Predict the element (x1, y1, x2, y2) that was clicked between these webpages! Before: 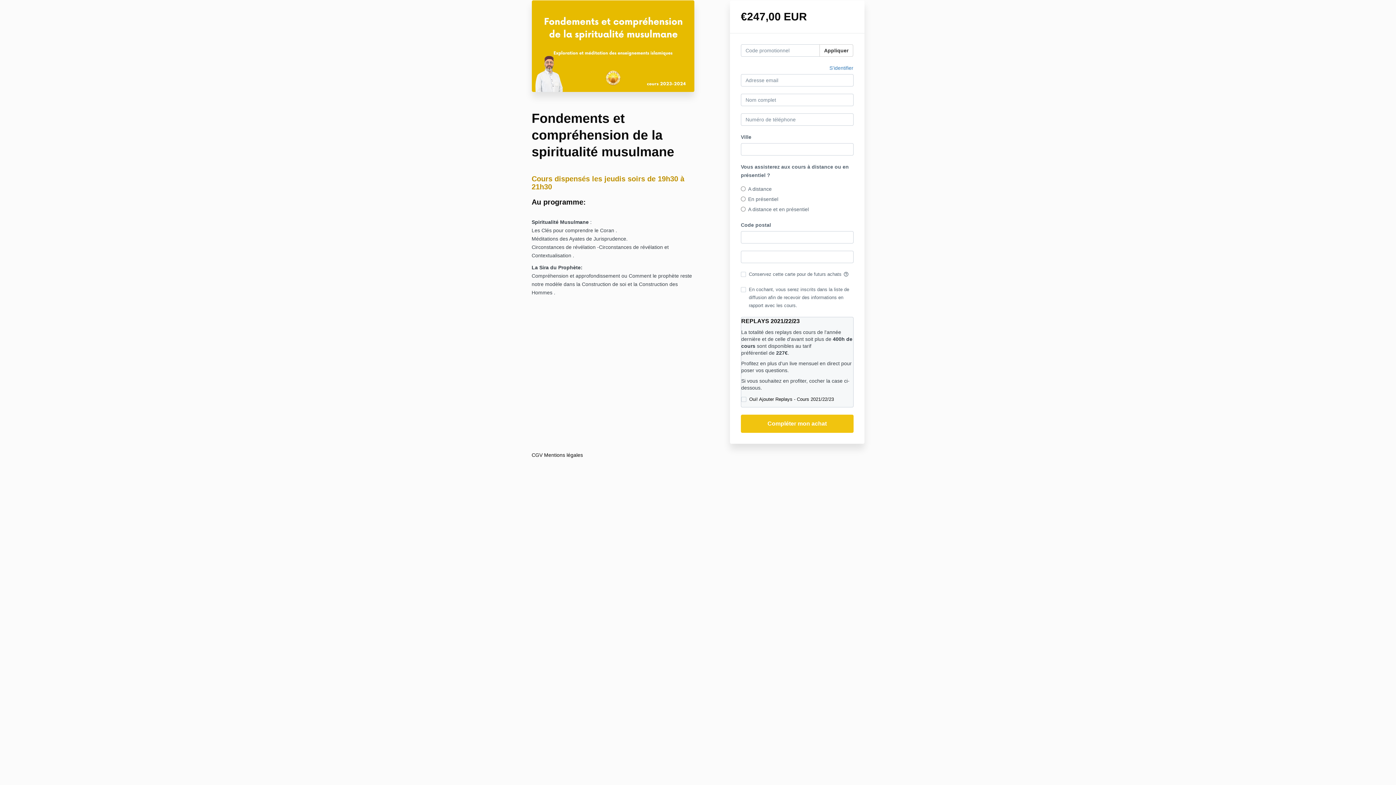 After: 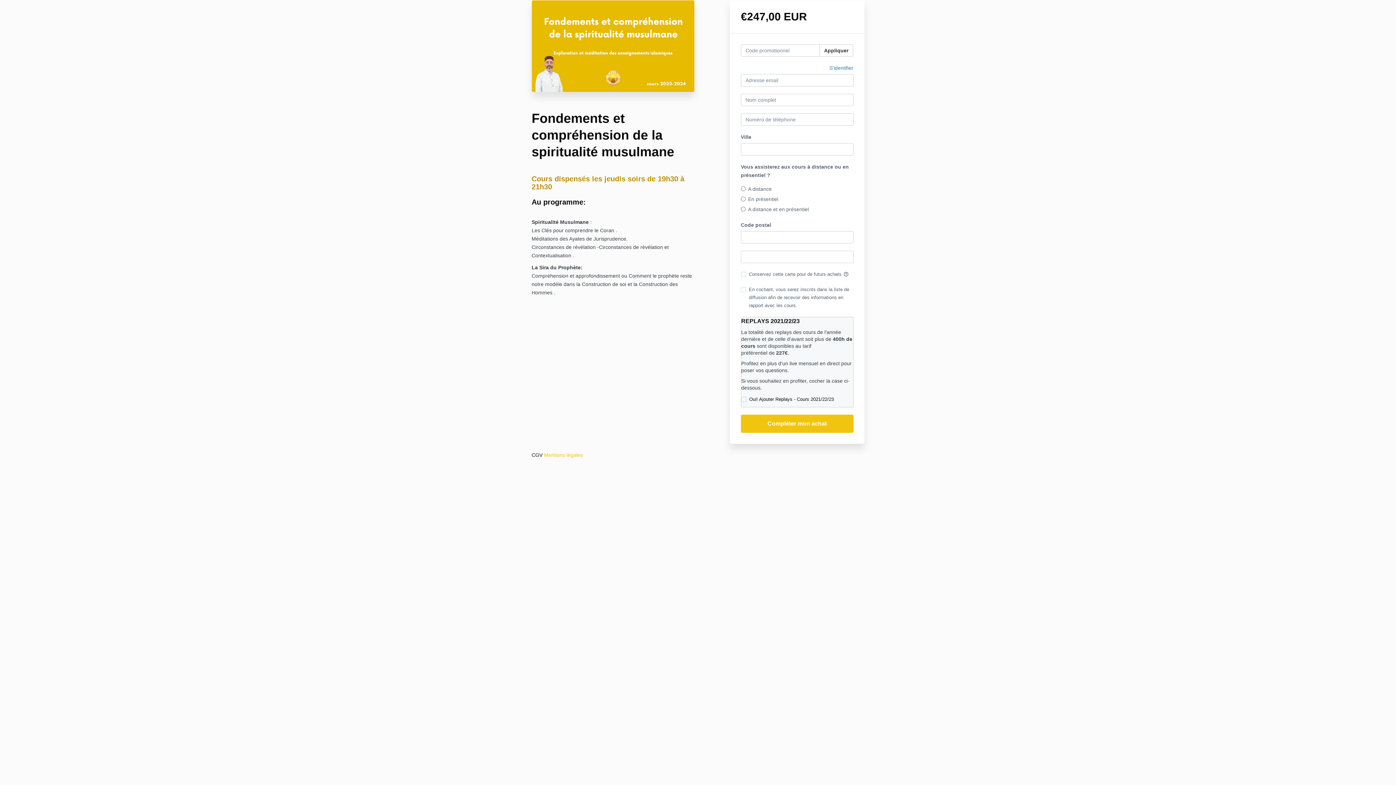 Action: bbox: (544, 451, 583, 459) label: Mentions légales